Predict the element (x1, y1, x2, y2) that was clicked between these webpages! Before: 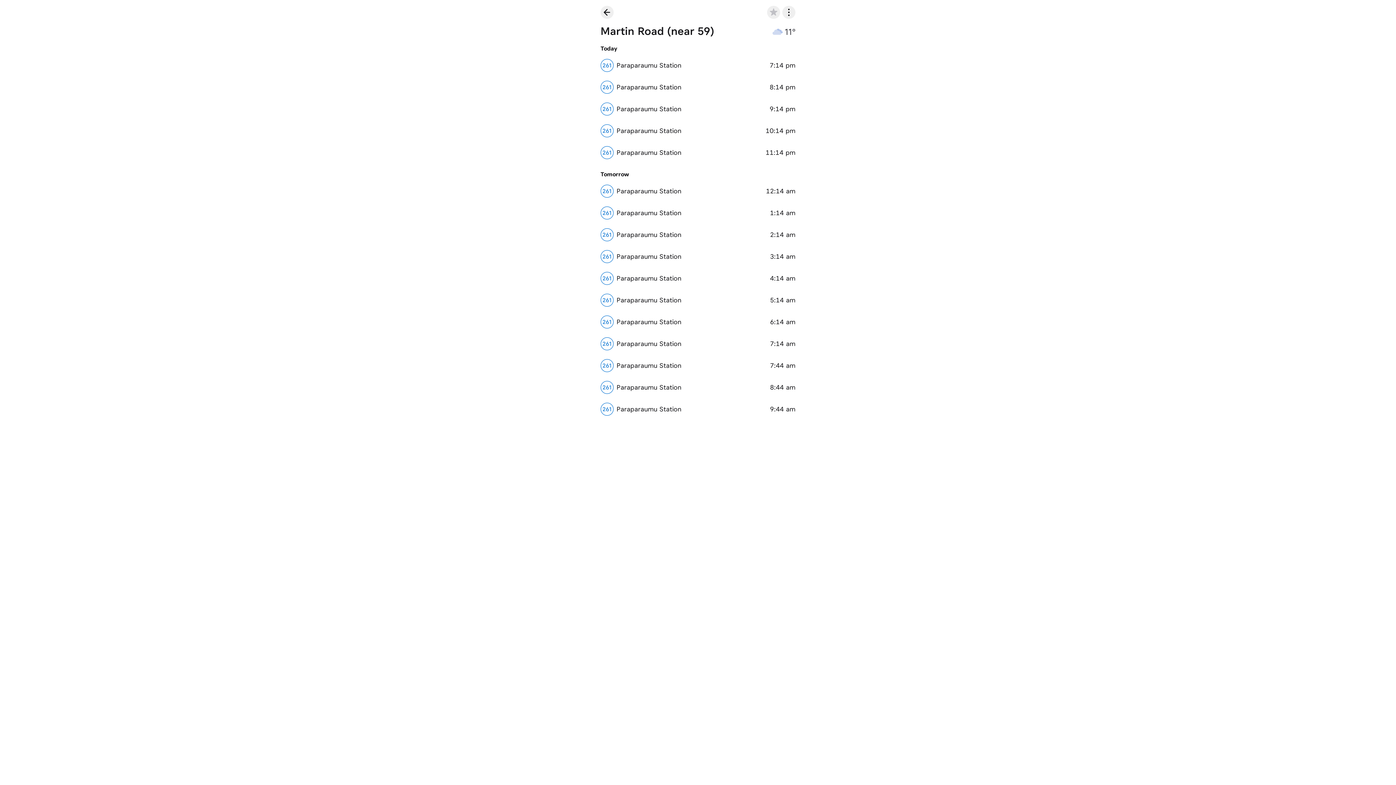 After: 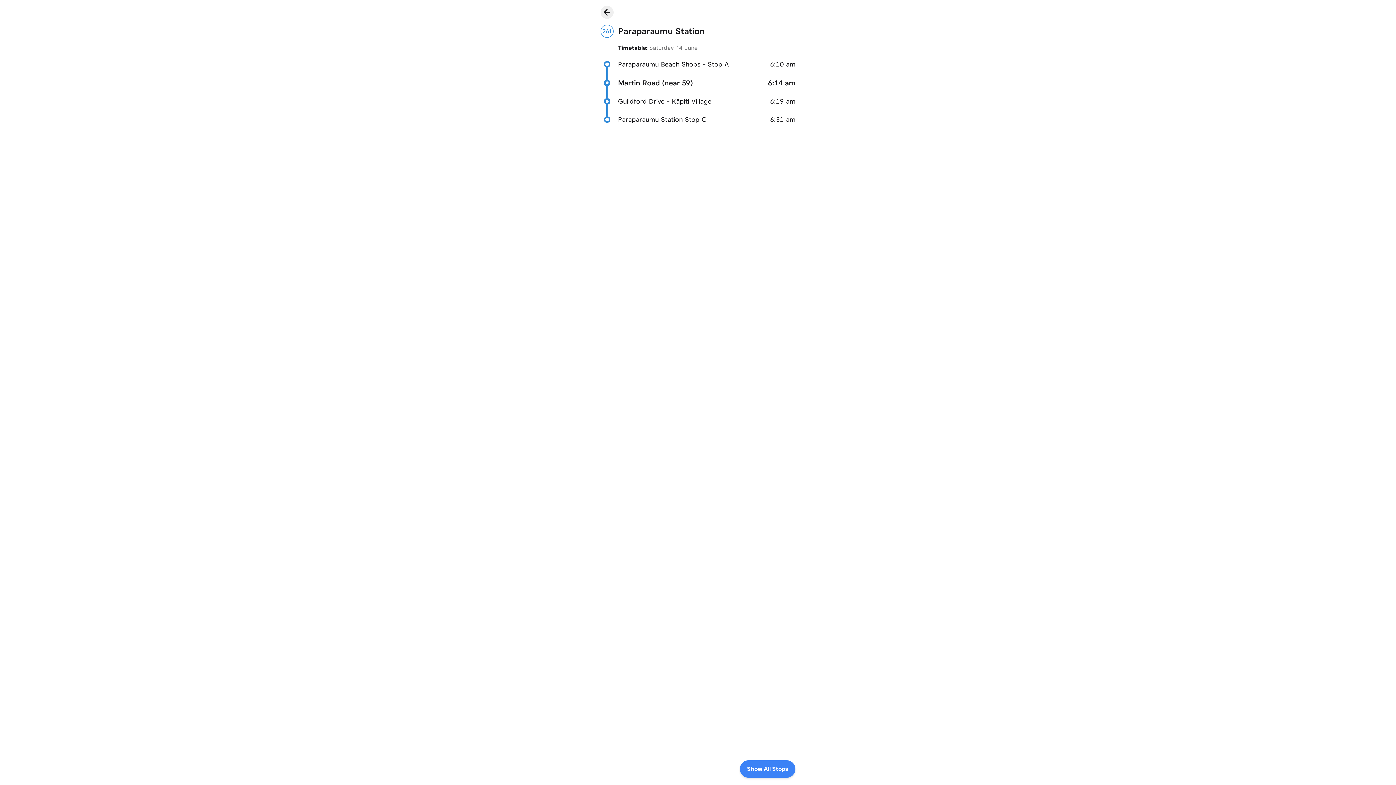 Action: label: 261
Paraparaumu Station
6:14 am bbox: (593, 311, 802, 333)